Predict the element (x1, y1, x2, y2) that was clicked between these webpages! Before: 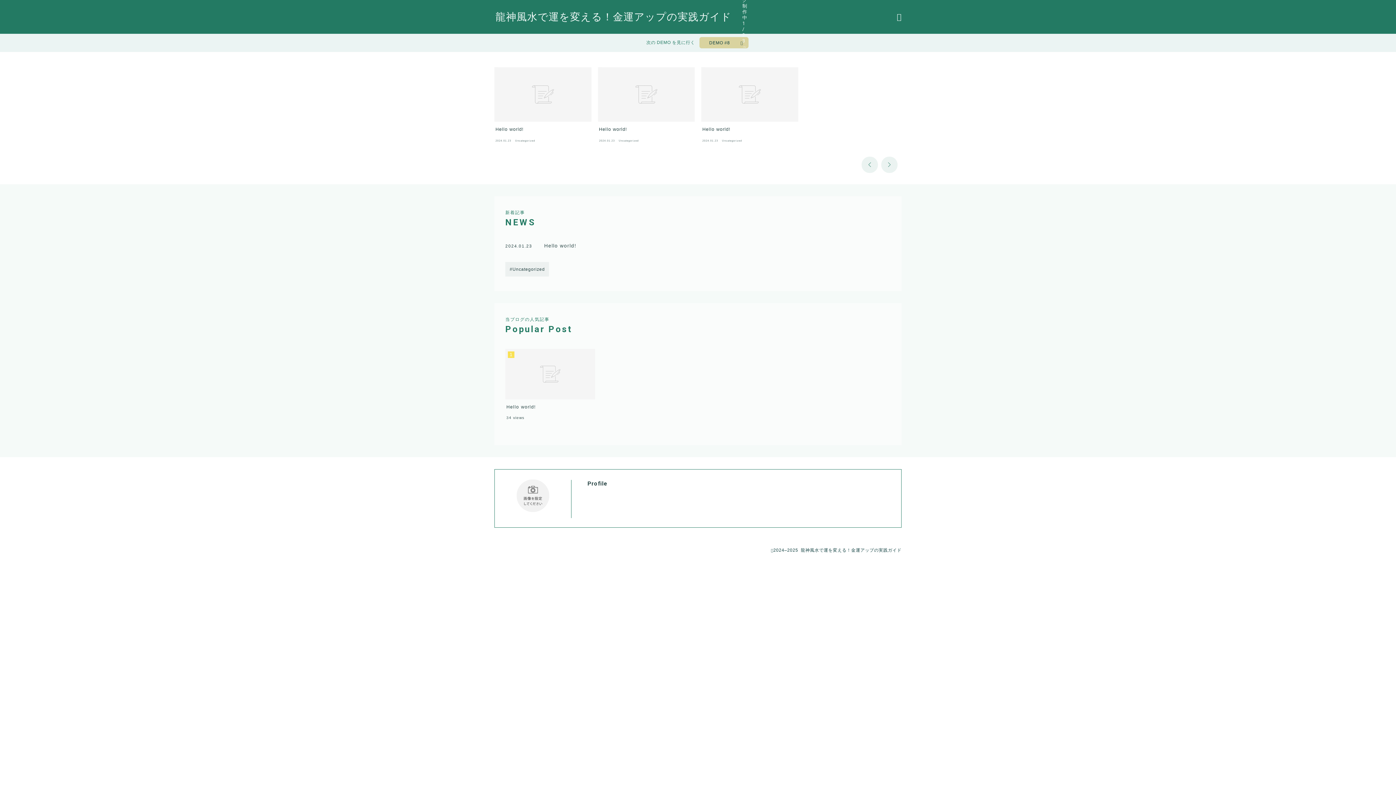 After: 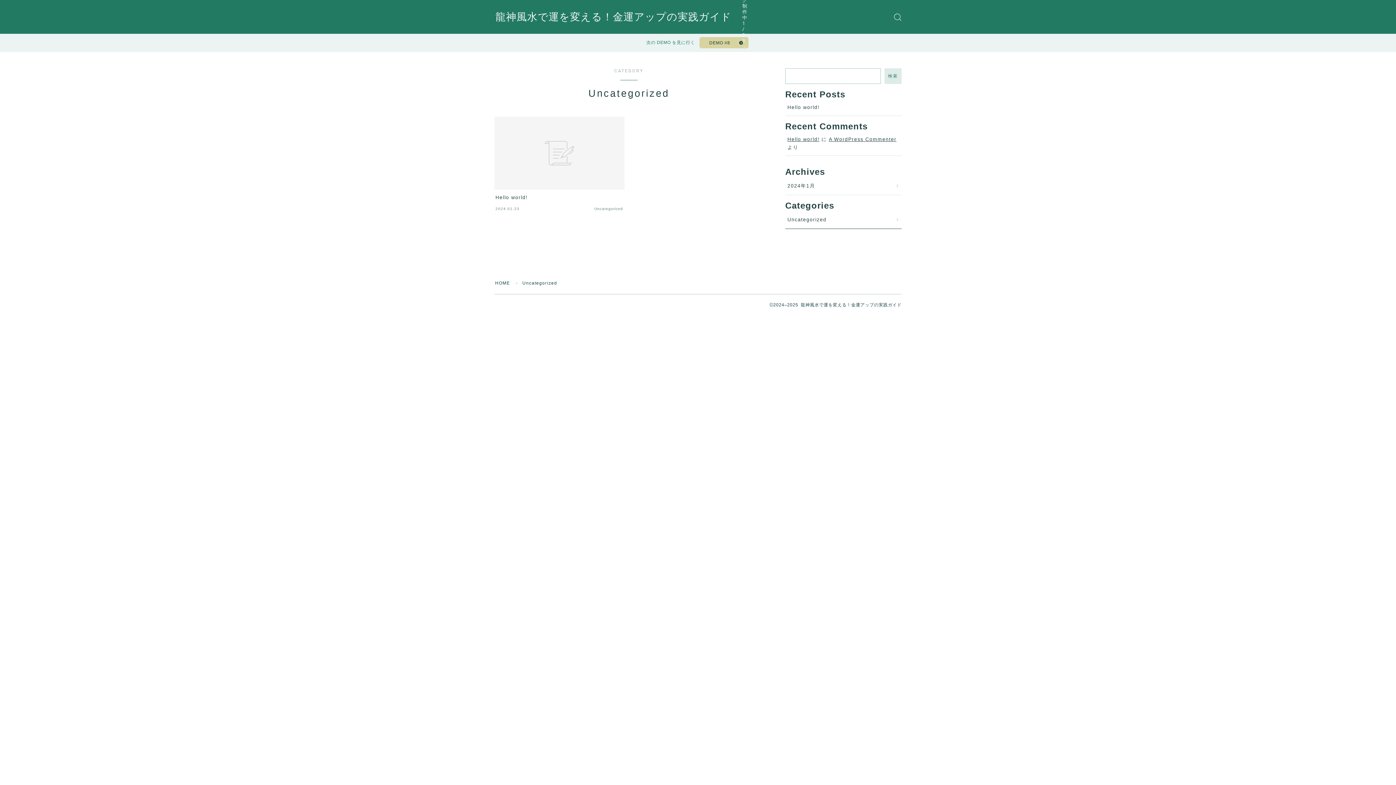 Action: bbox: (505, 262, 549, 276) label: Uncategorized (1個の項目)